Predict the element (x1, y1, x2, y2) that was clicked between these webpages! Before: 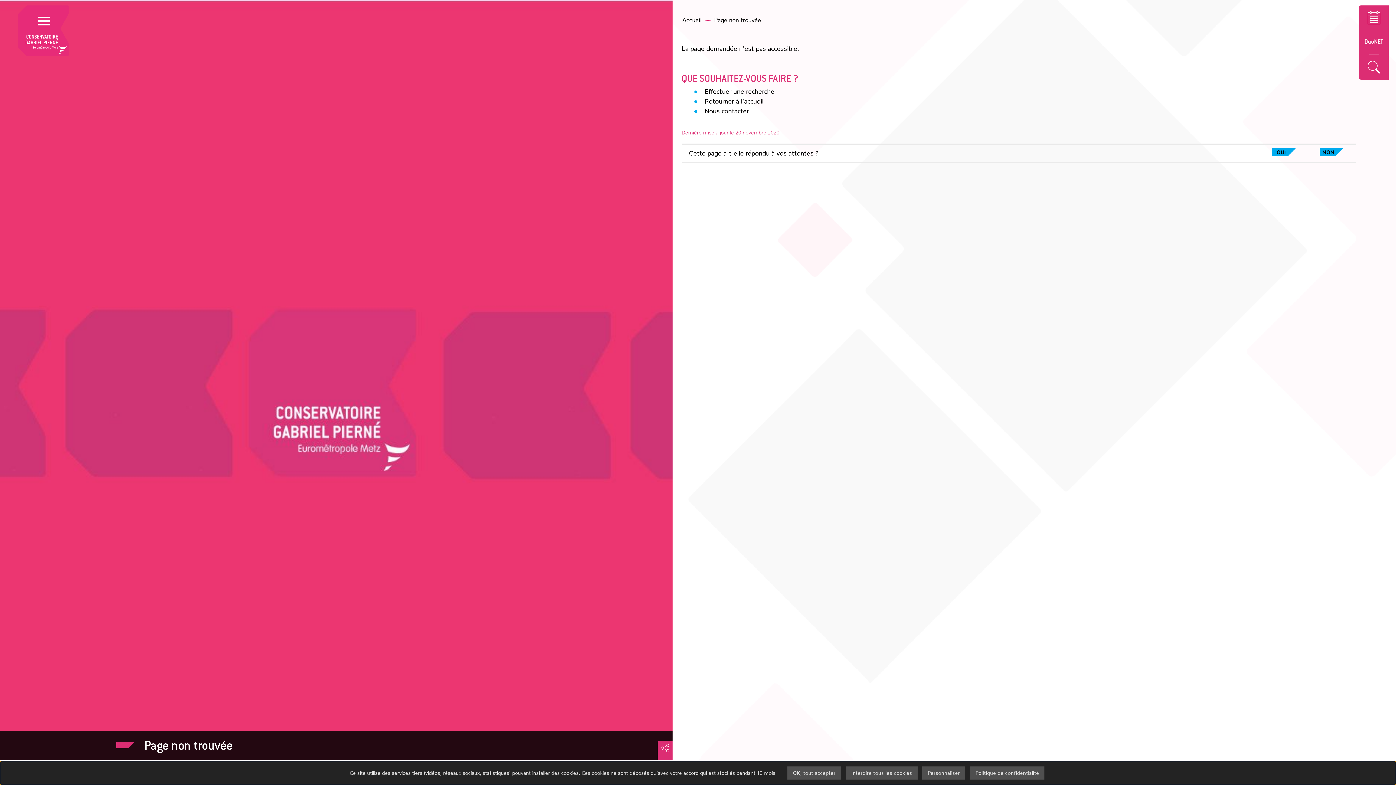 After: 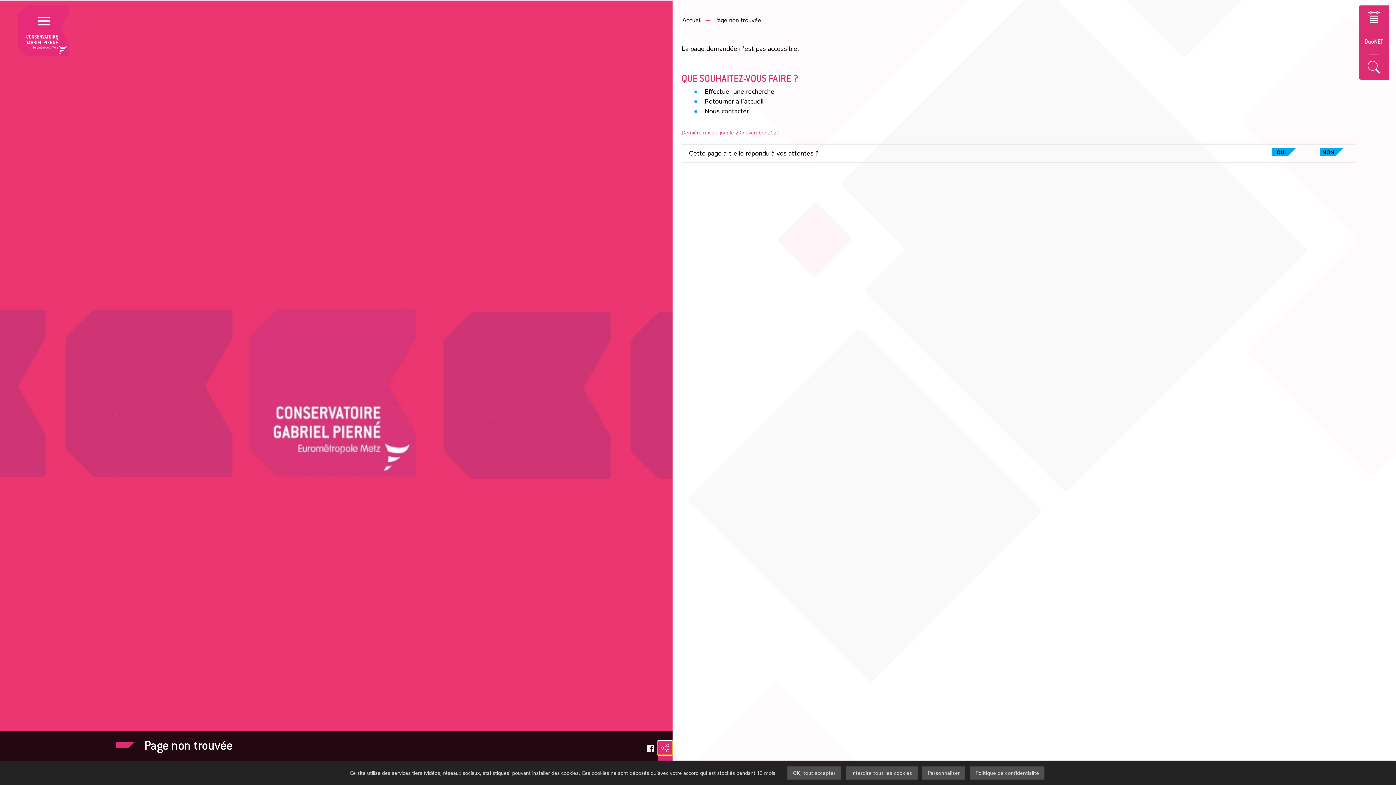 Action: label: Partager bbox: (657, 741, 672, 755)